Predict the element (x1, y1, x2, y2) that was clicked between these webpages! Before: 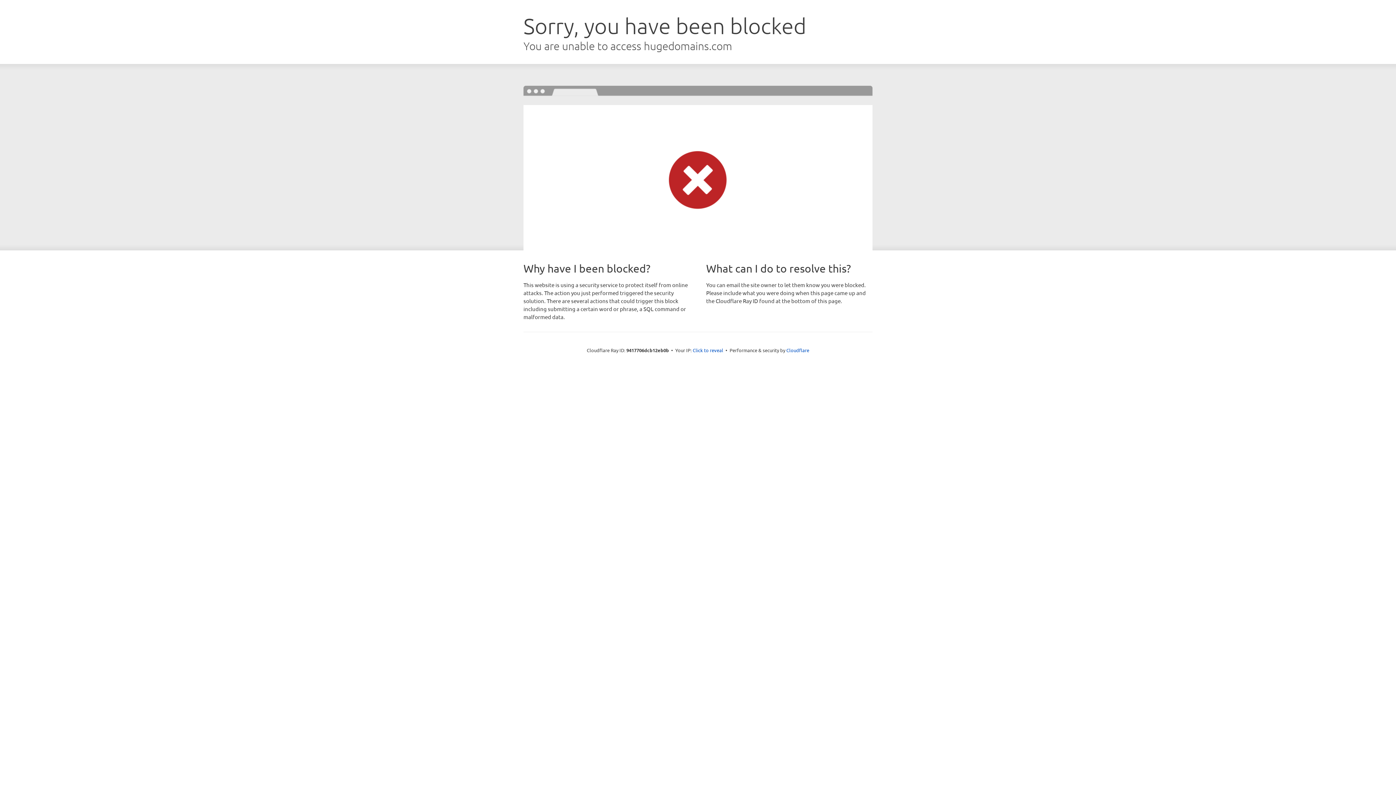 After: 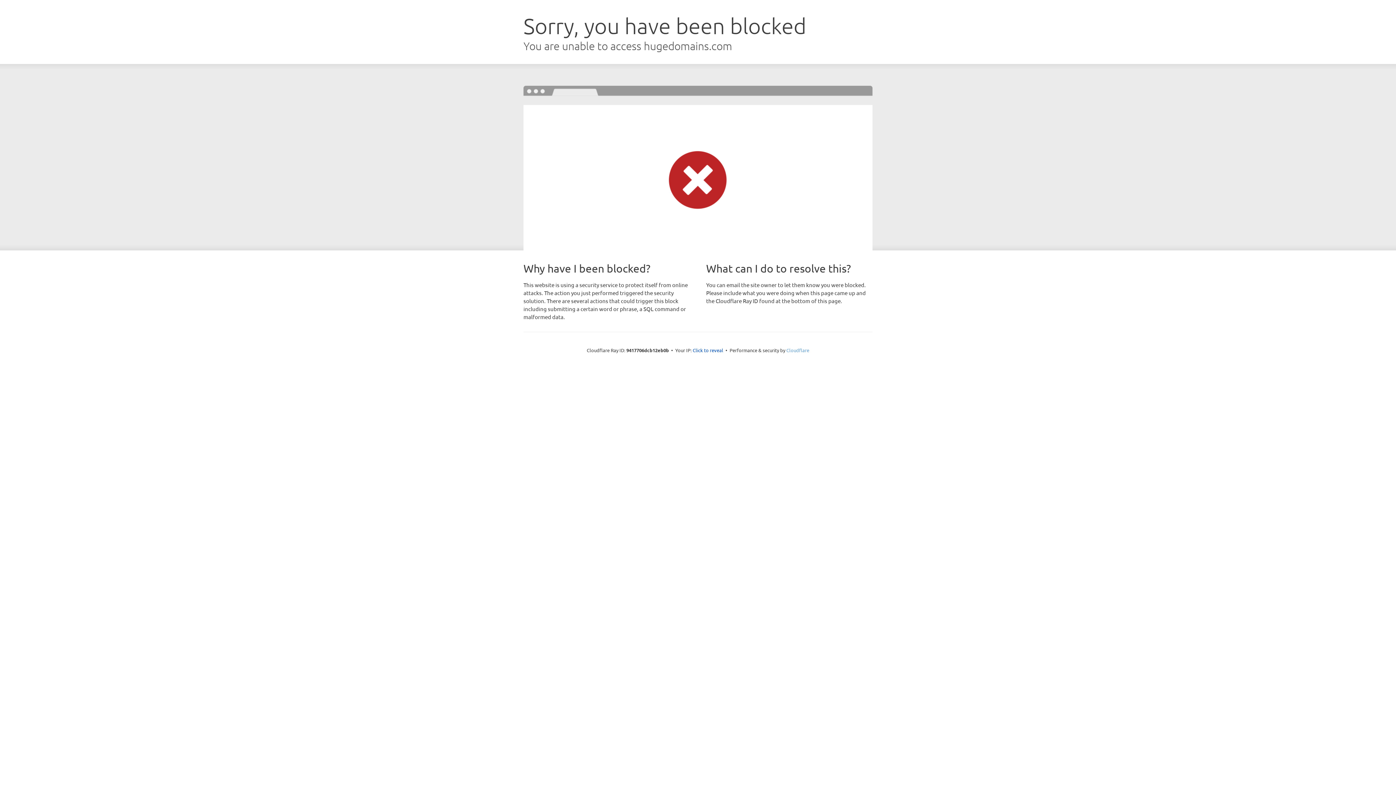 Action: bbox: (786, 347, 809, 353) label: Cloudflare